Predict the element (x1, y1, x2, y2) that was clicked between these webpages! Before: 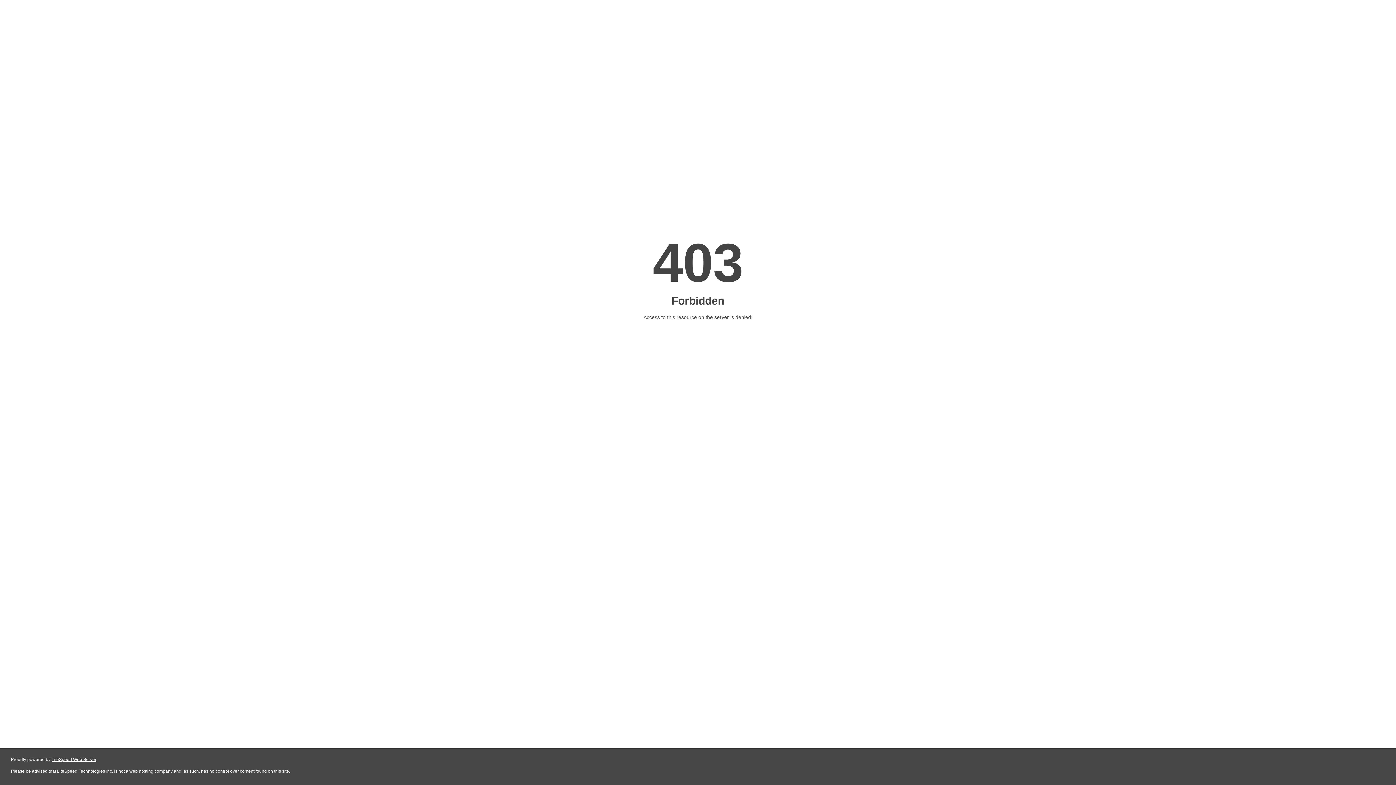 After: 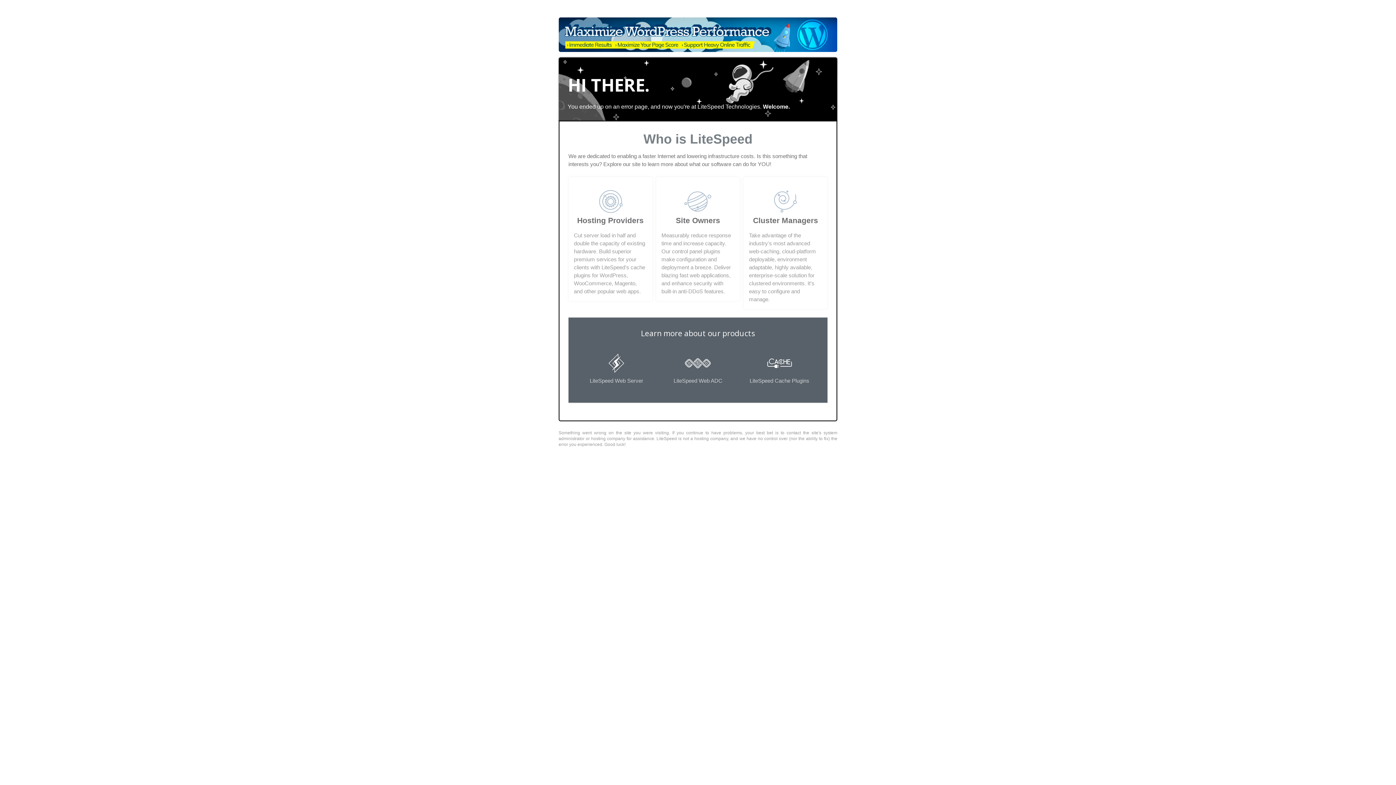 Action: bbox: (51, 757, 96, 762) label: LiteSpeed Web Server